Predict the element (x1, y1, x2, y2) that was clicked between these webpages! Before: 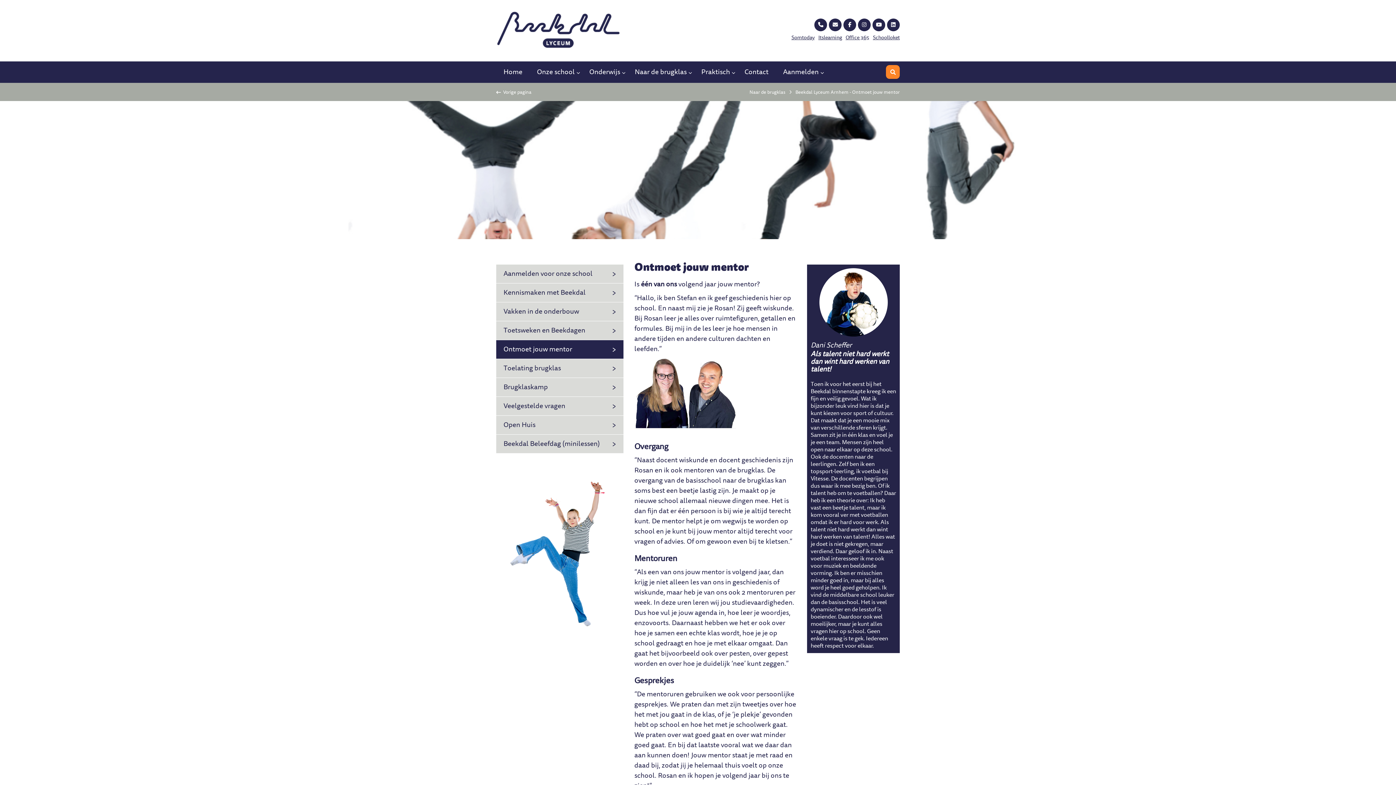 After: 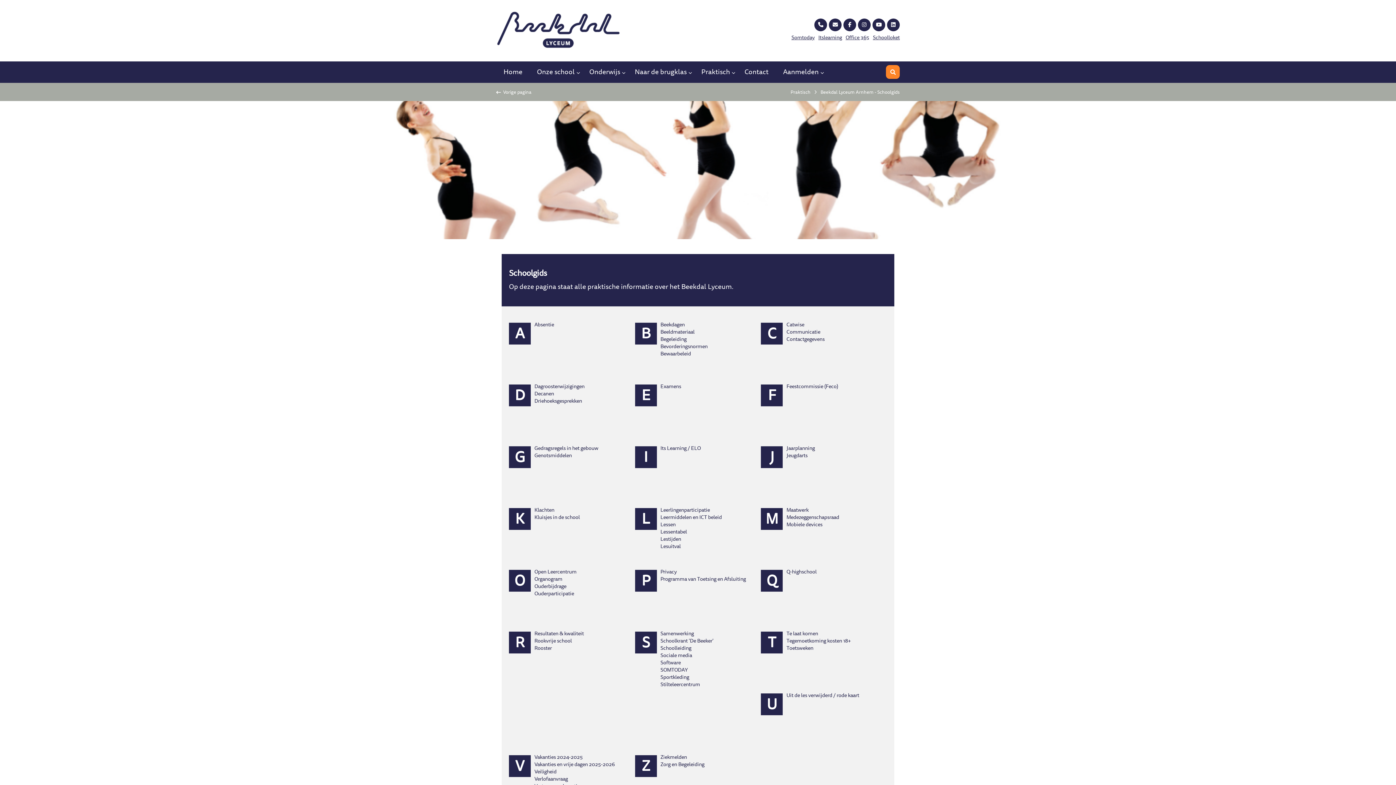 Action: label: Praktisch bbox: (694, 61, 737, 82)